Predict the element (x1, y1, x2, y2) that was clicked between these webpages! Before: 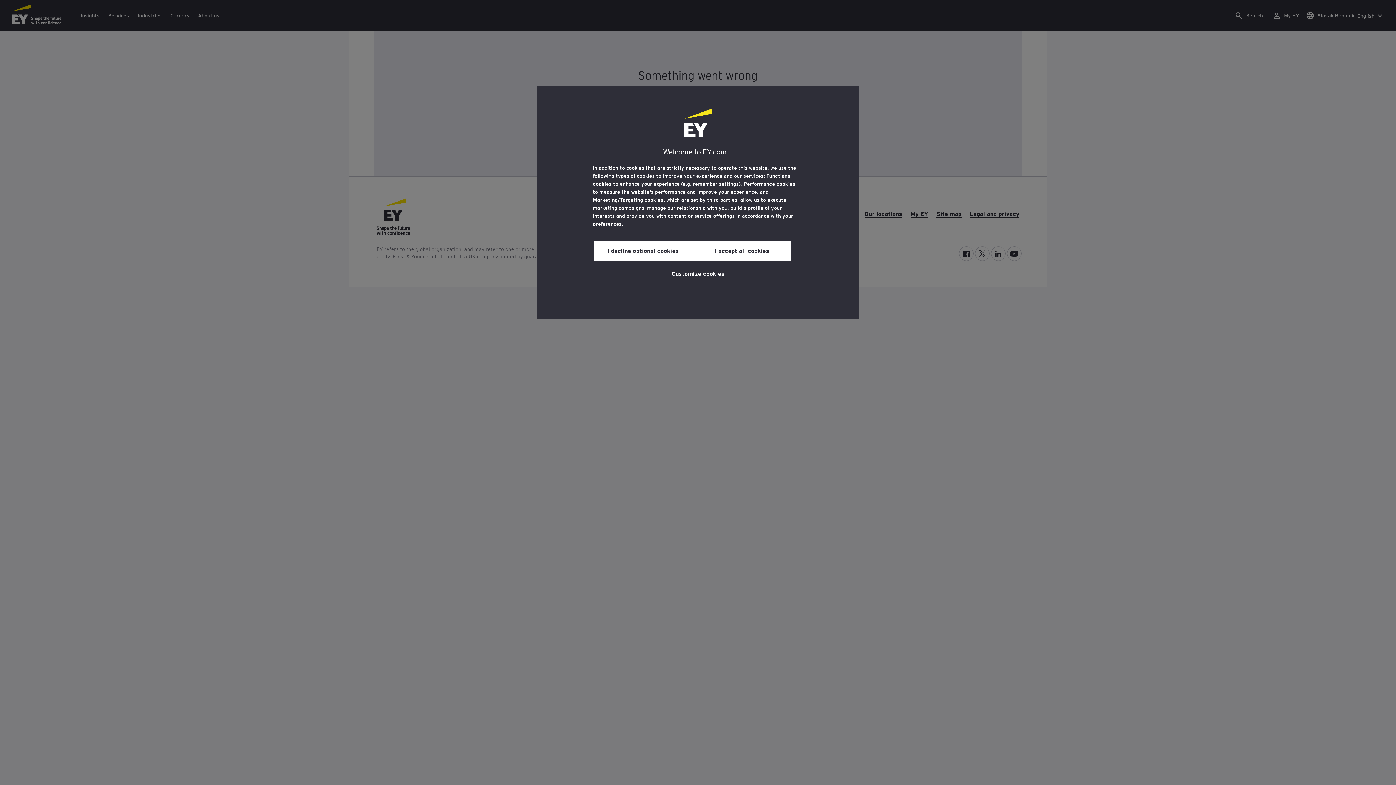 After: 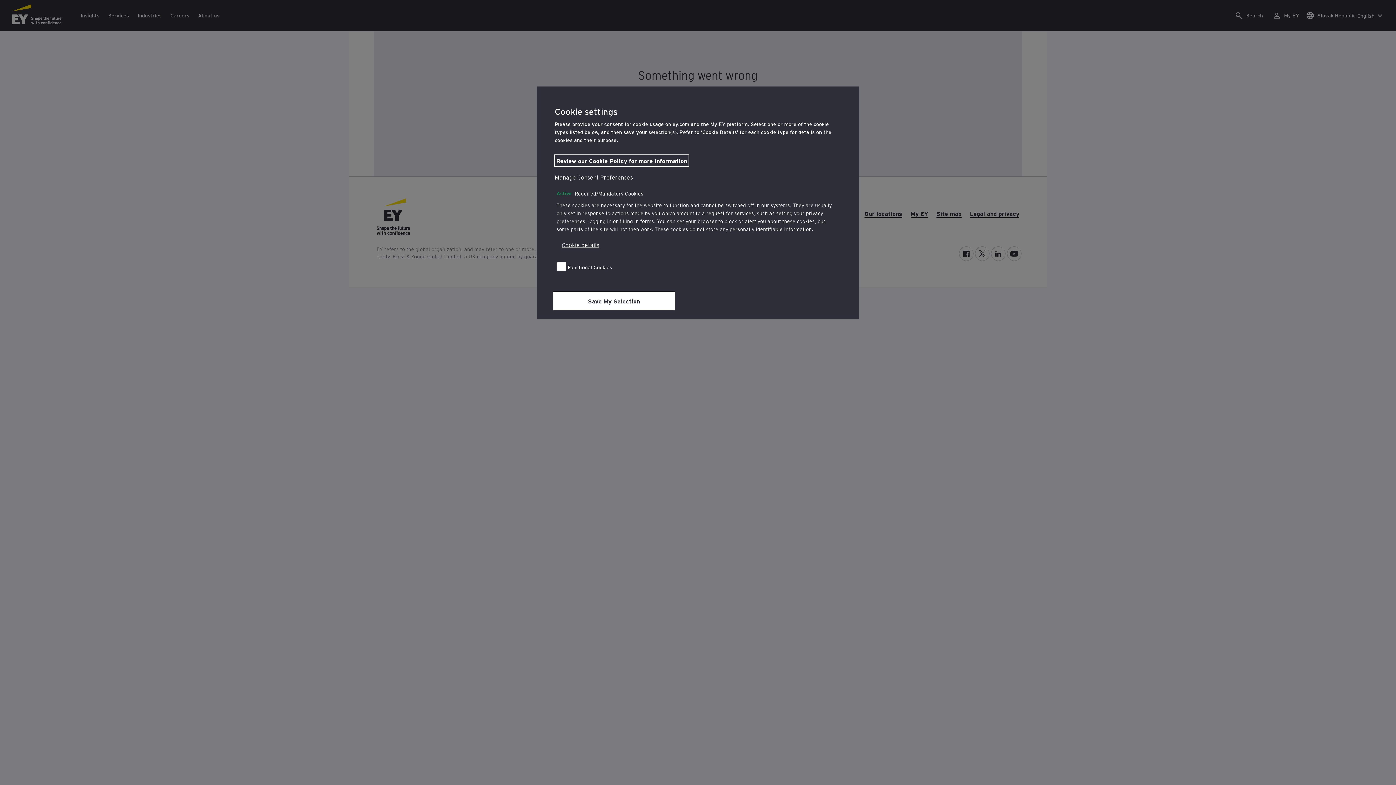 Action: bbox: (671, 264, 724, 281) label: Customize cookies